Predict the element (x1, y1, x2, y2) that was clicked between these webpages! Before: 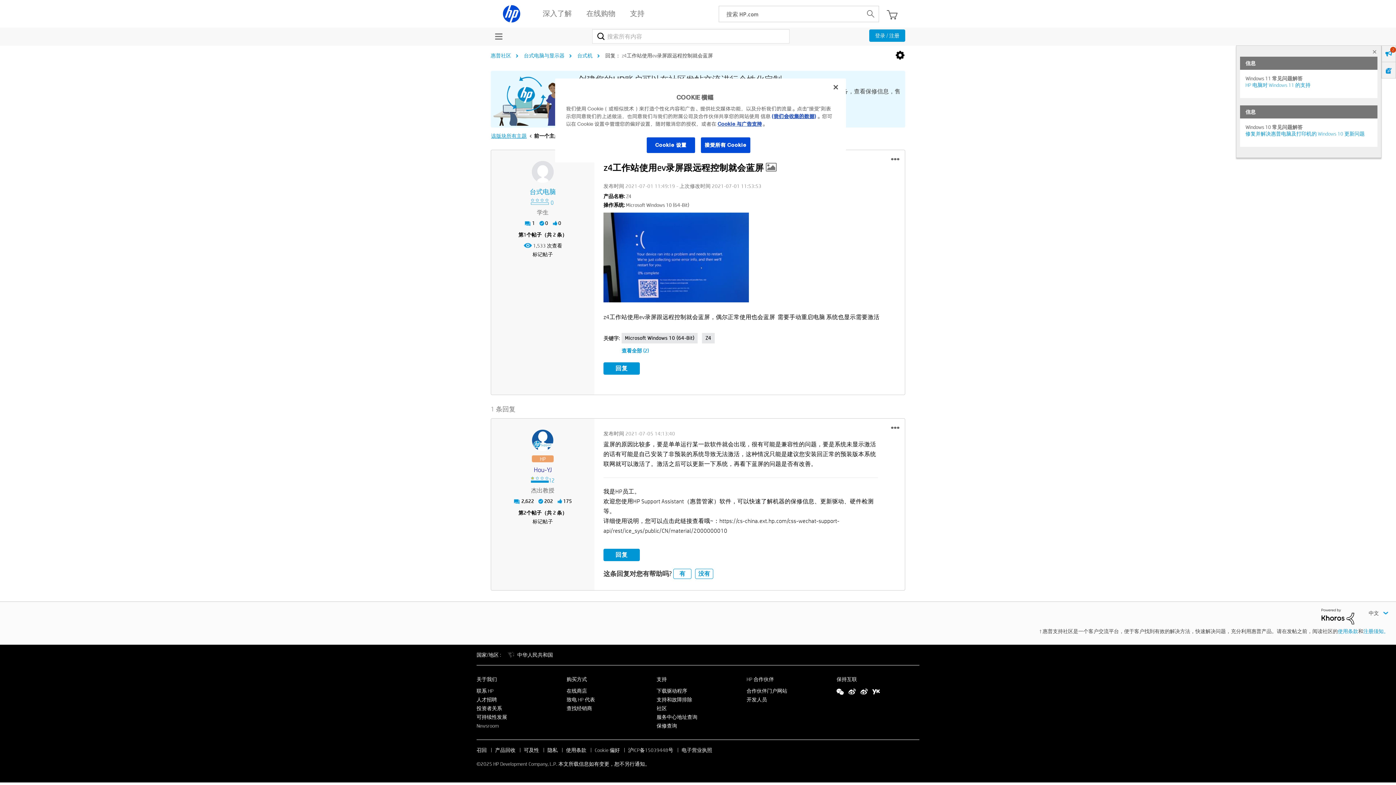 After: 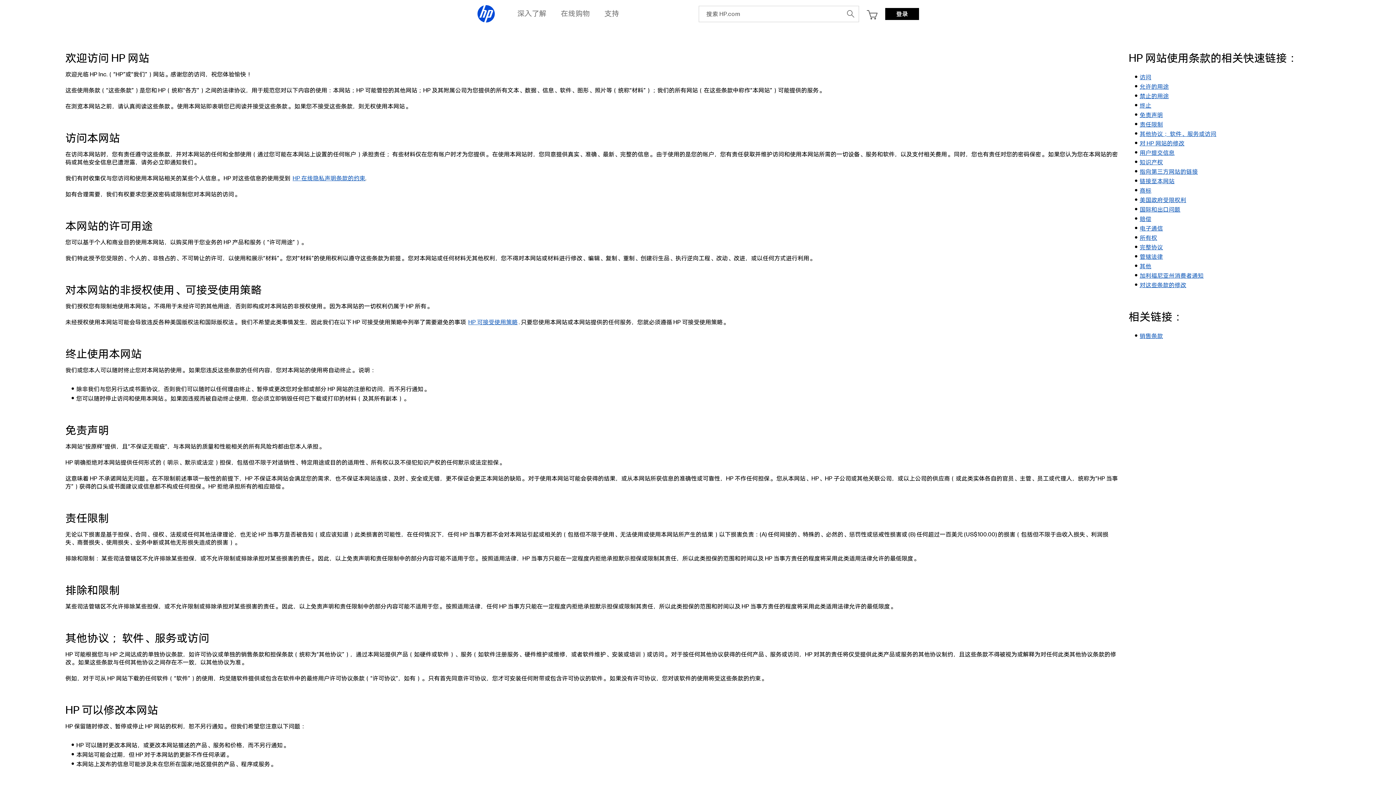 Action: bbox: (566, 747, 586, 753) label: 使用条款